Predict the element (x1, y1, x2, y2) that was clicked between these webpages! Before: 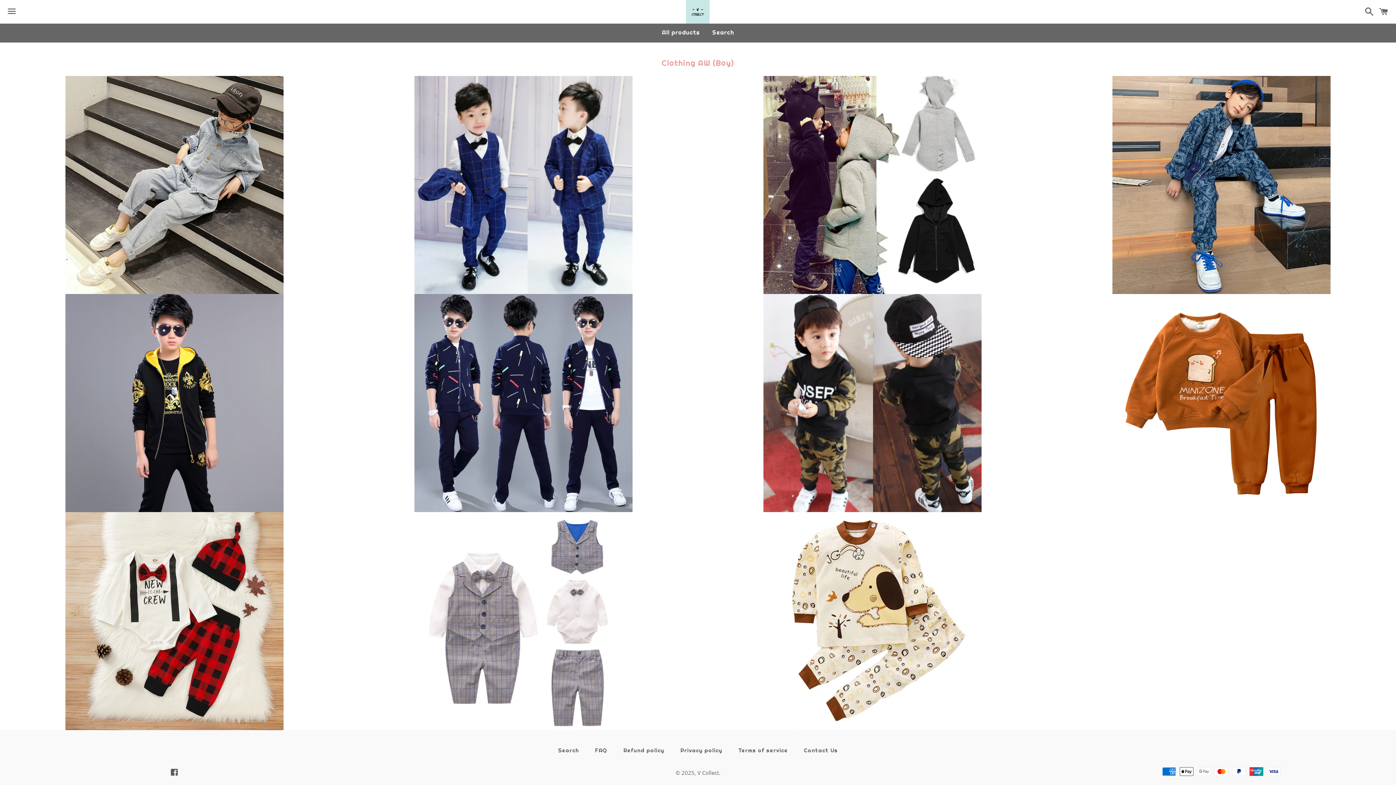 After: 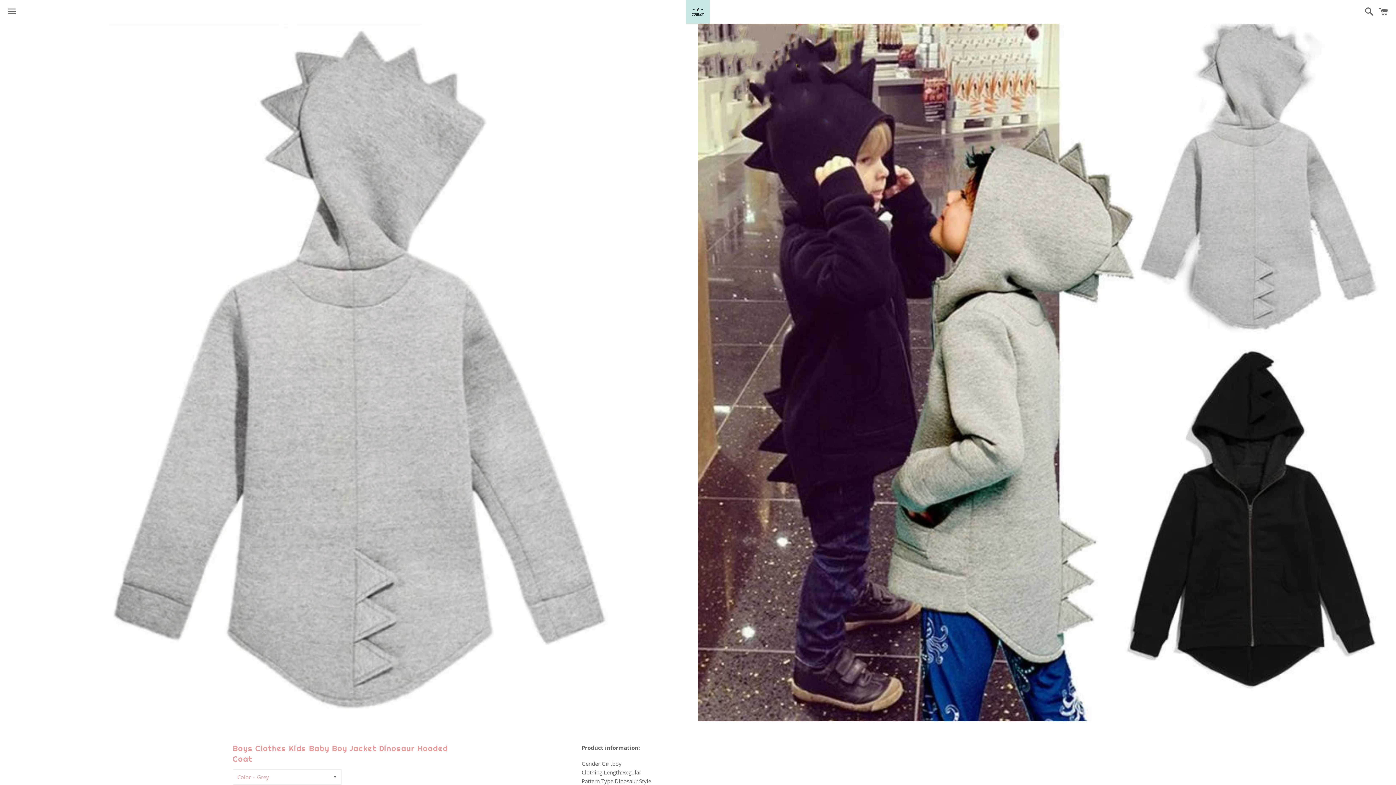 Action: bbox: (698, 76, 1047, 294) label: Boys Clothes Kids Baby Boy Jacket Dinosaur Hooded Coat

Regular price
$32.99